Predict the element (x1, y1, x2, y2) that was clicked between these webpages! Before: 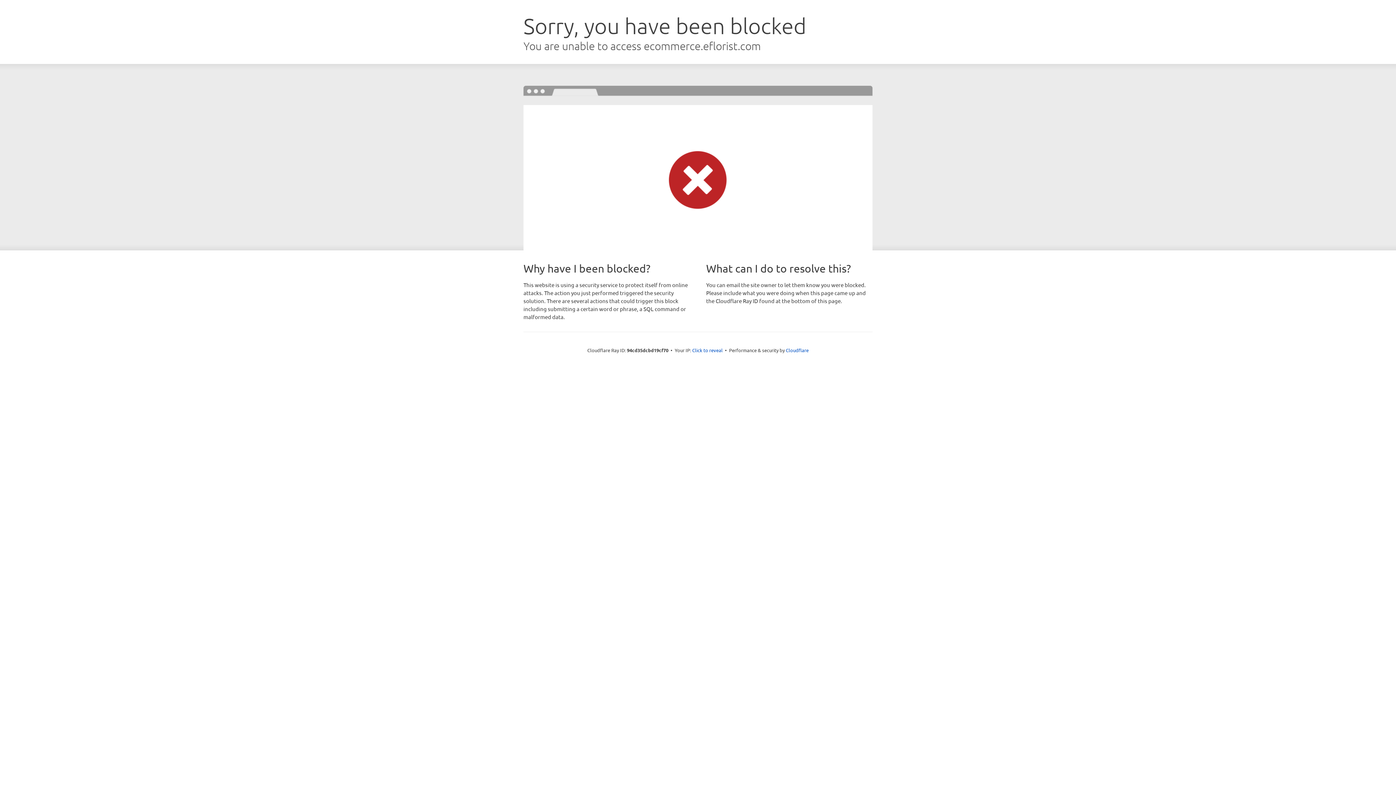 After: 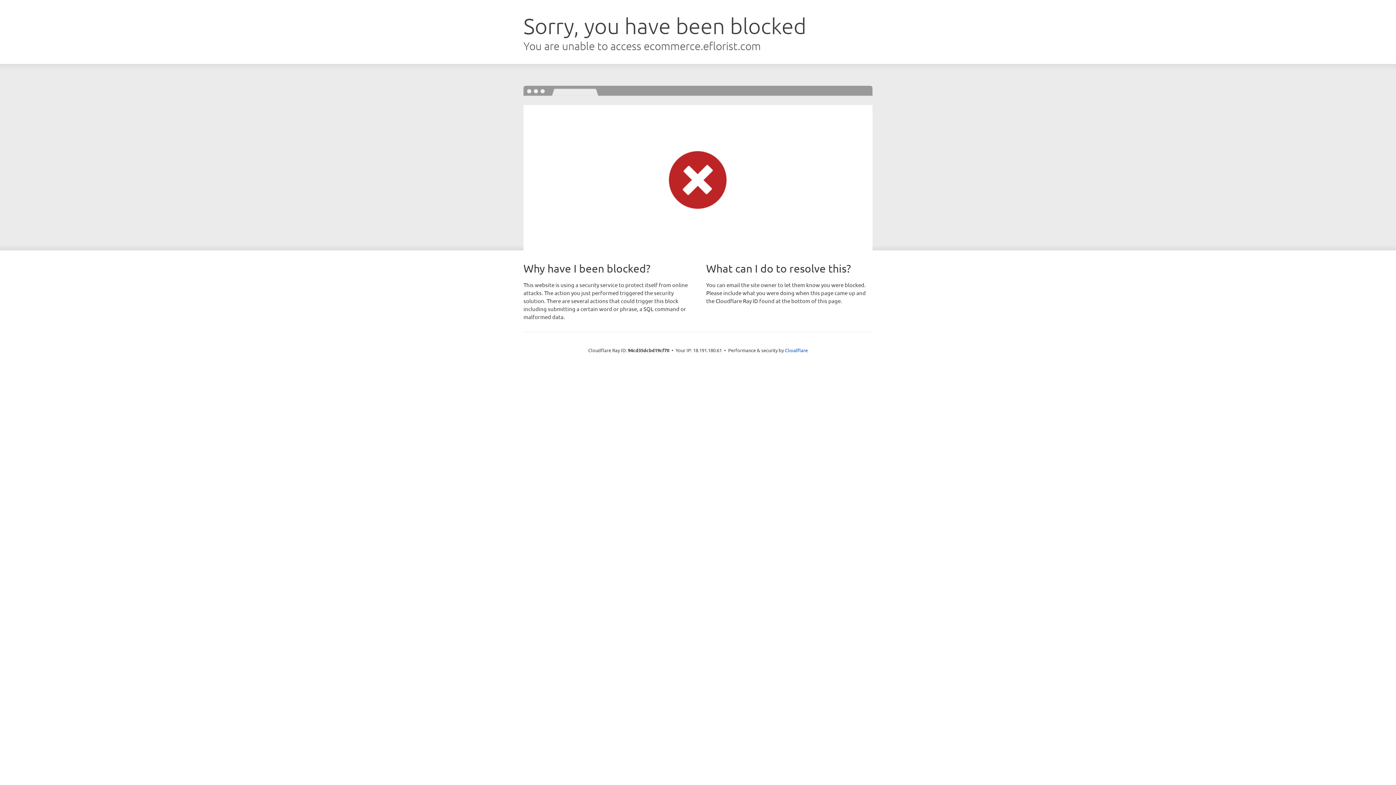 Action: label: Click to reveal bbox: (692, 346, 722, 353)